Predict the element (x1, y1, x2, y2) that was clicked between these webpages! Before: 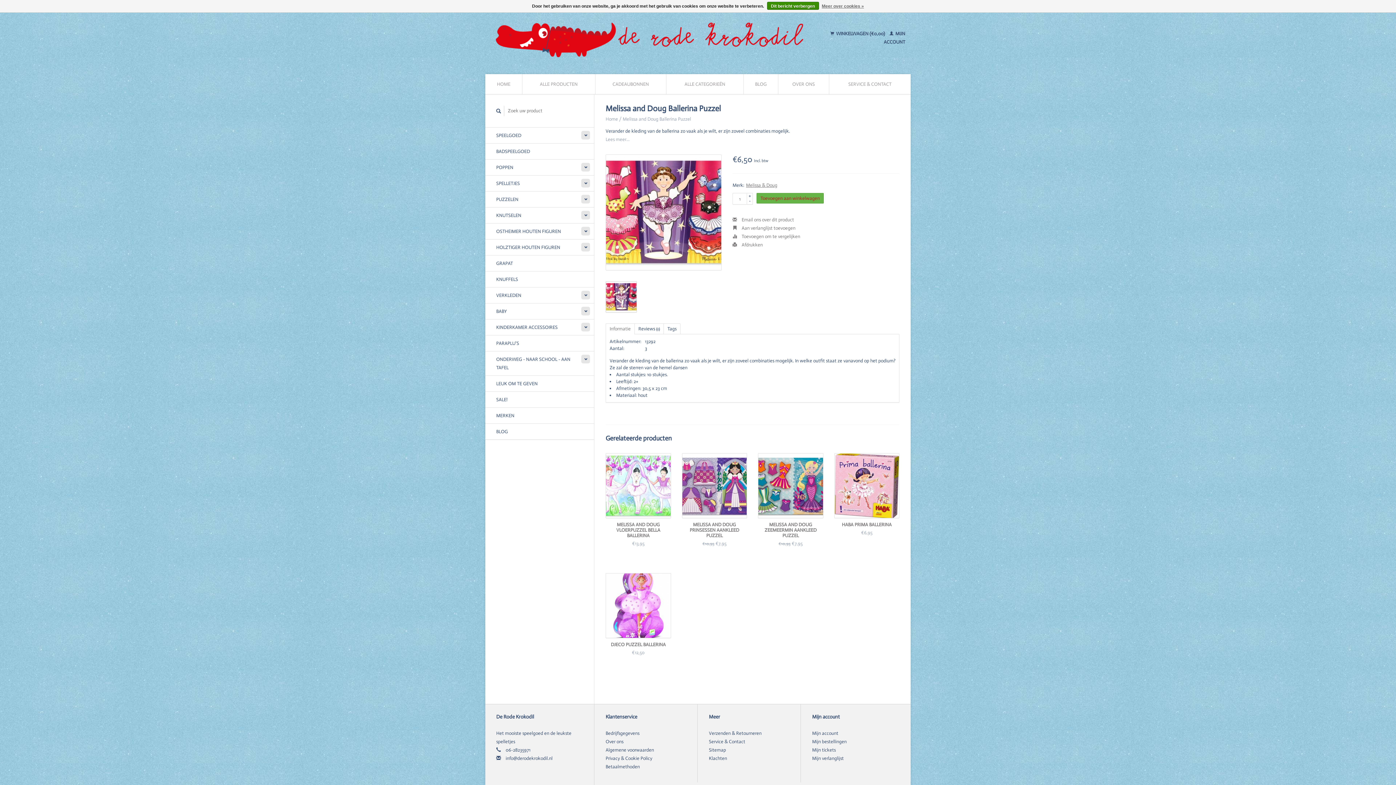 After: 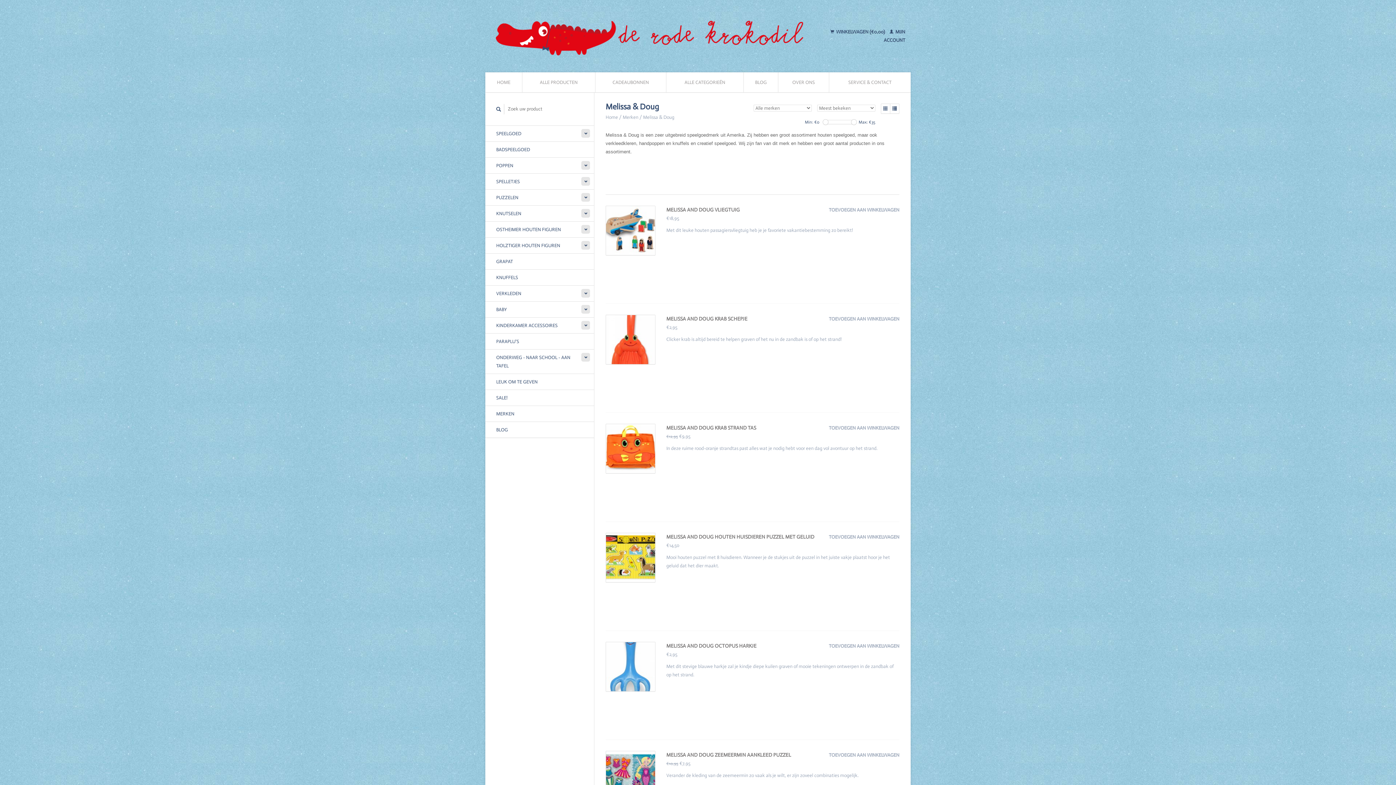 Action: bbox: (746, 182, 777, 188) label: Melissa & Doug